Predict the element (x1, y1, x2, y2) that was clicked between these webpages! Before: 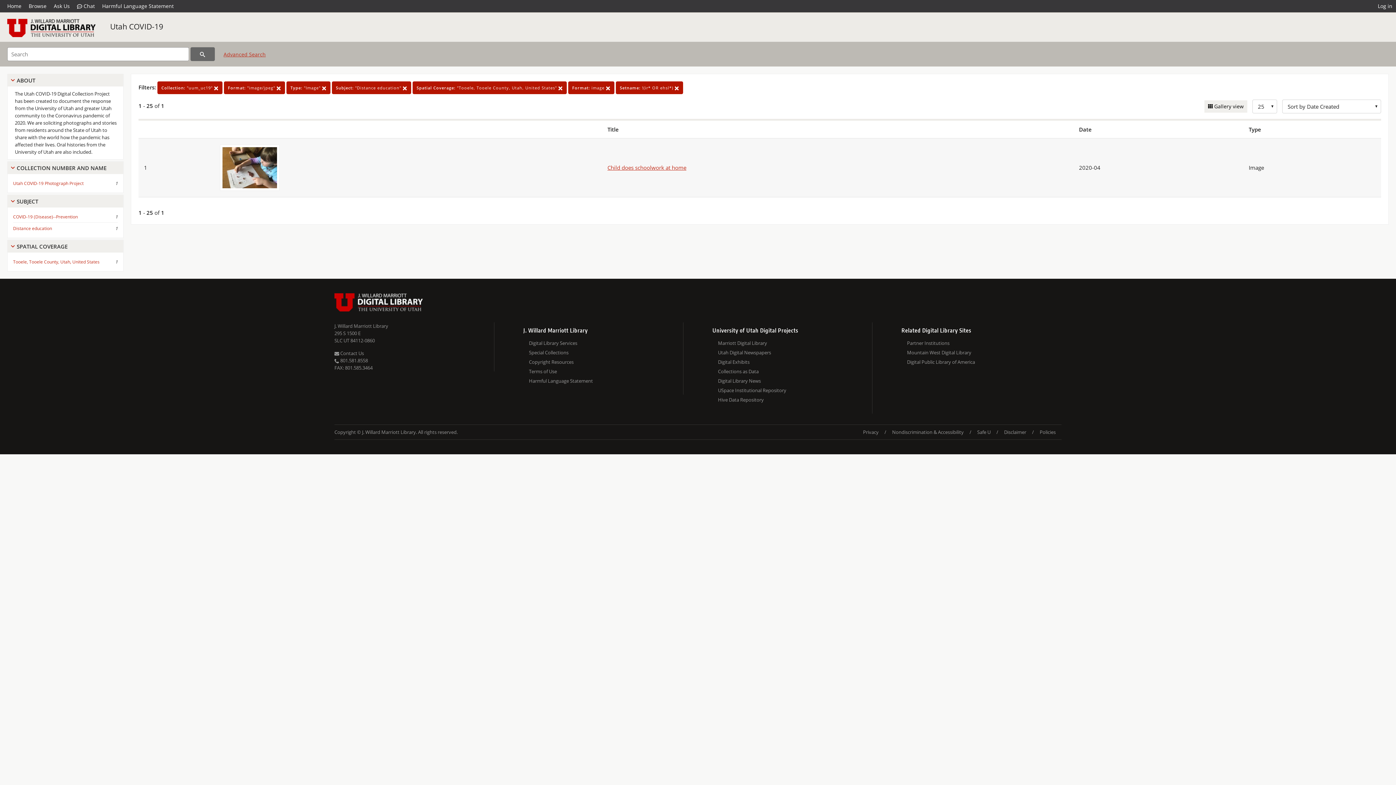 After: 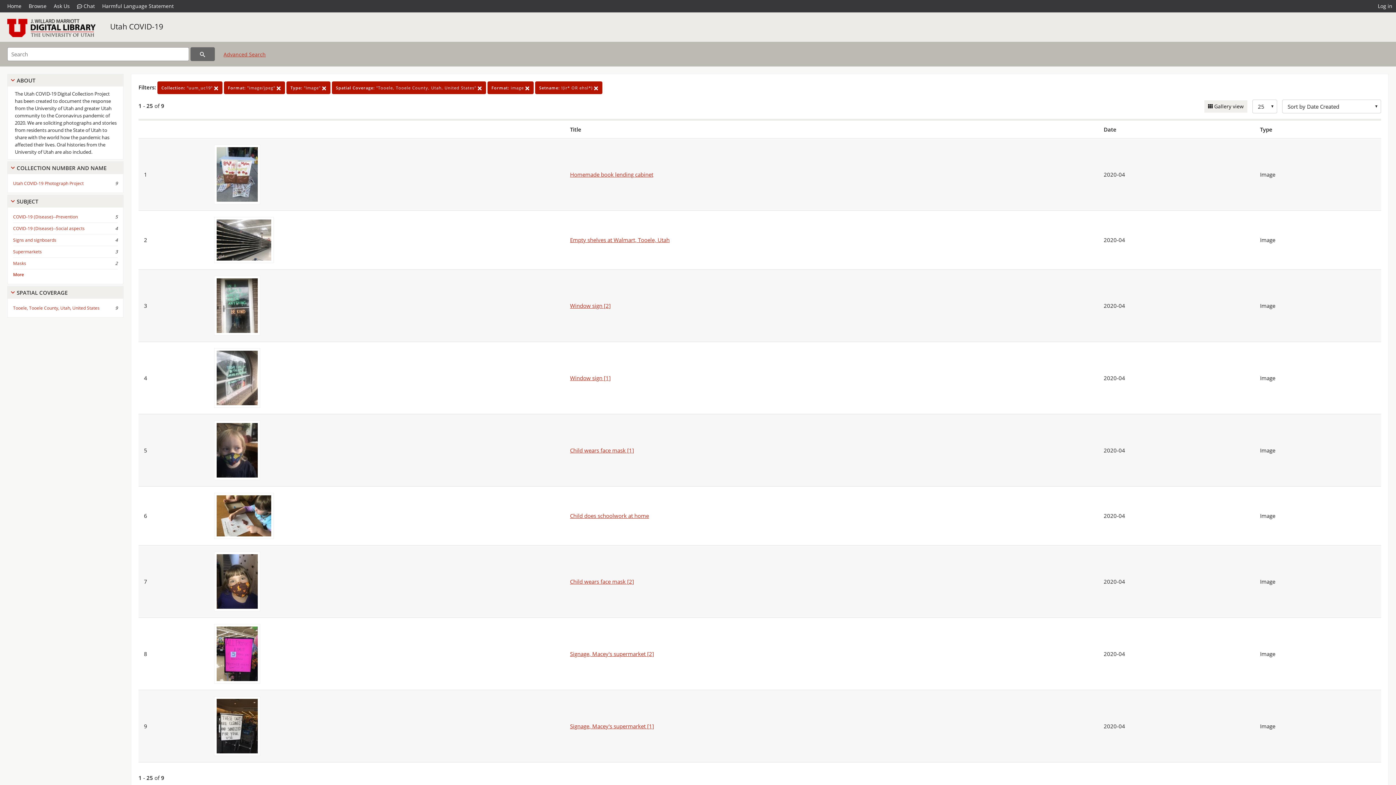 Action: bbox: (332, 81, 411, 94) label: Subject: "Distance education" 